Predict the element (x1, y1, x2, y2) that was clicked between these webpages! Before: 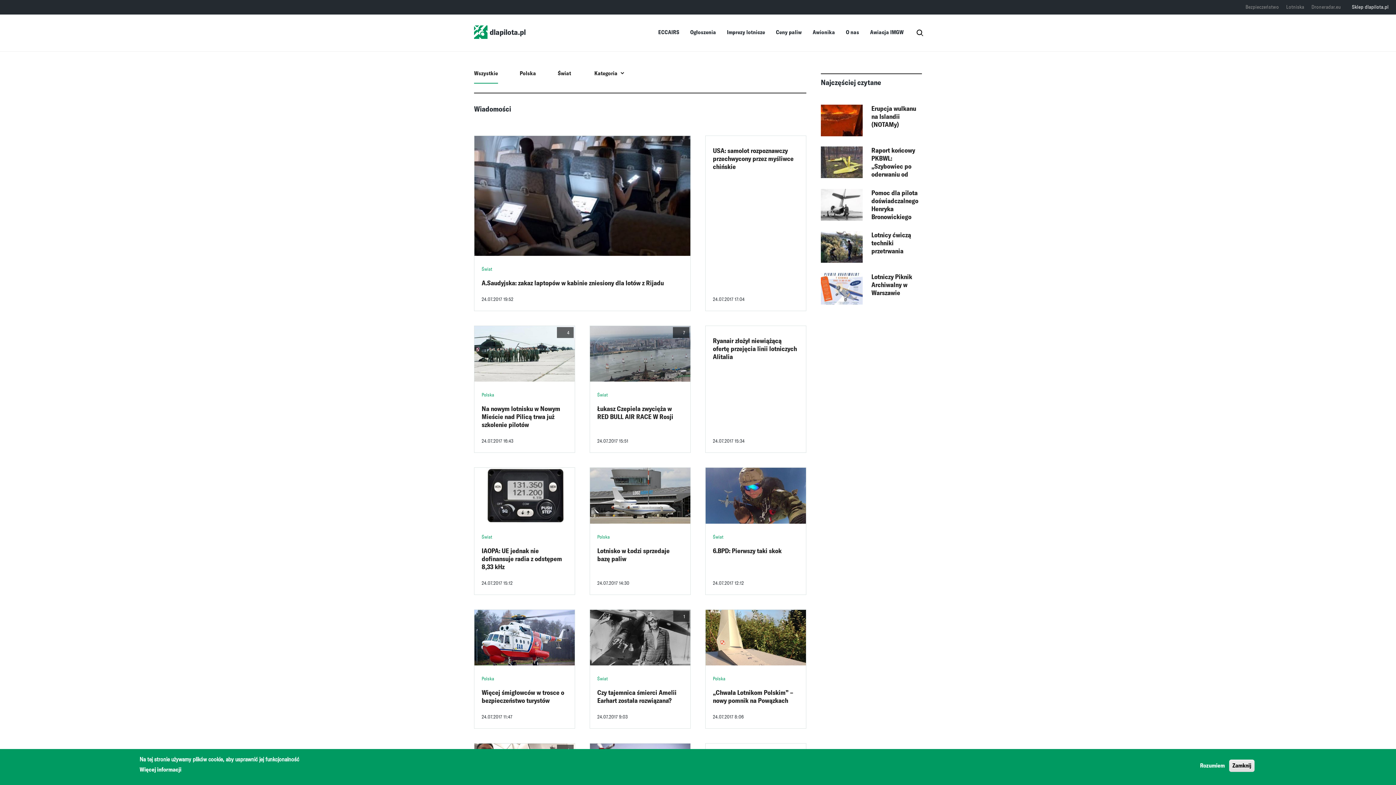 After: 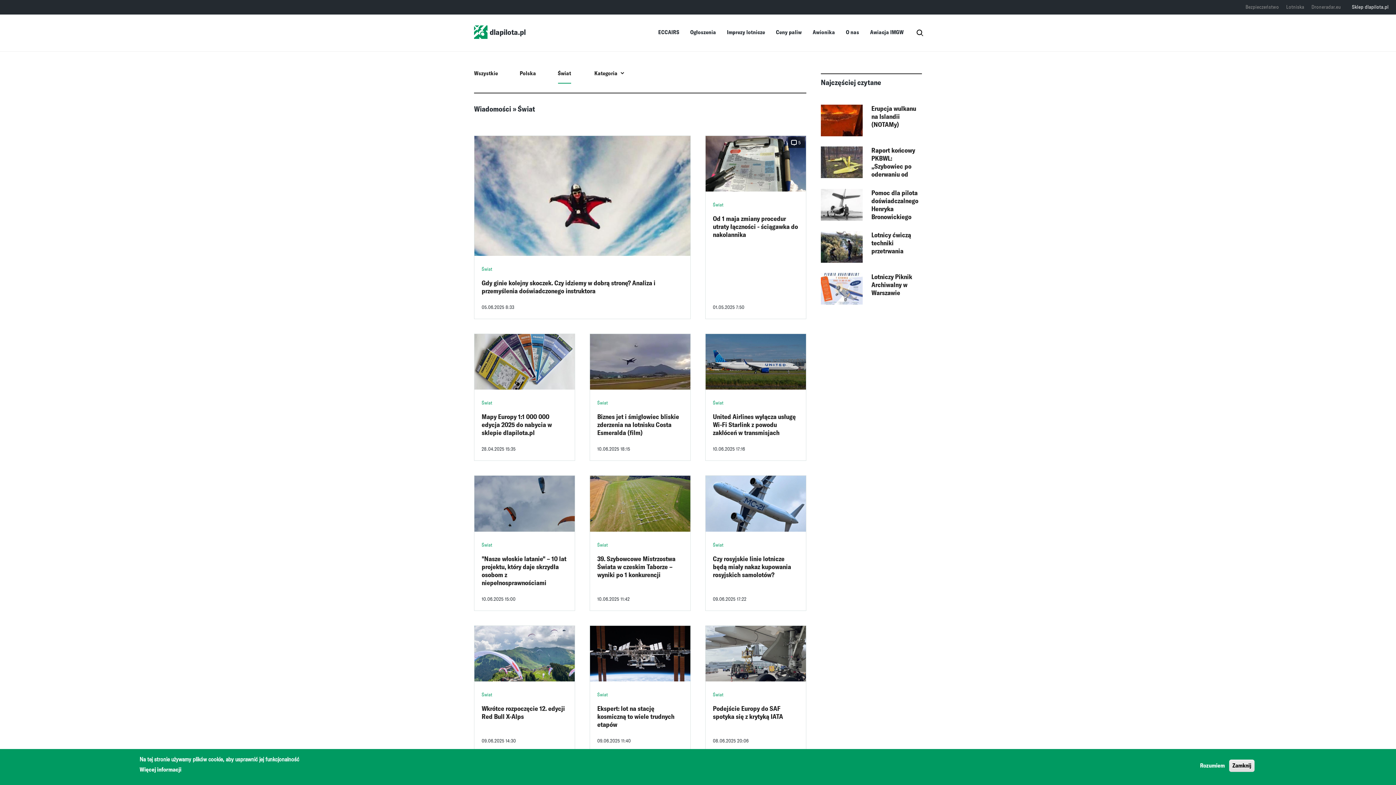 Action: label: Świat bbox: (558, 69, 571, 76)